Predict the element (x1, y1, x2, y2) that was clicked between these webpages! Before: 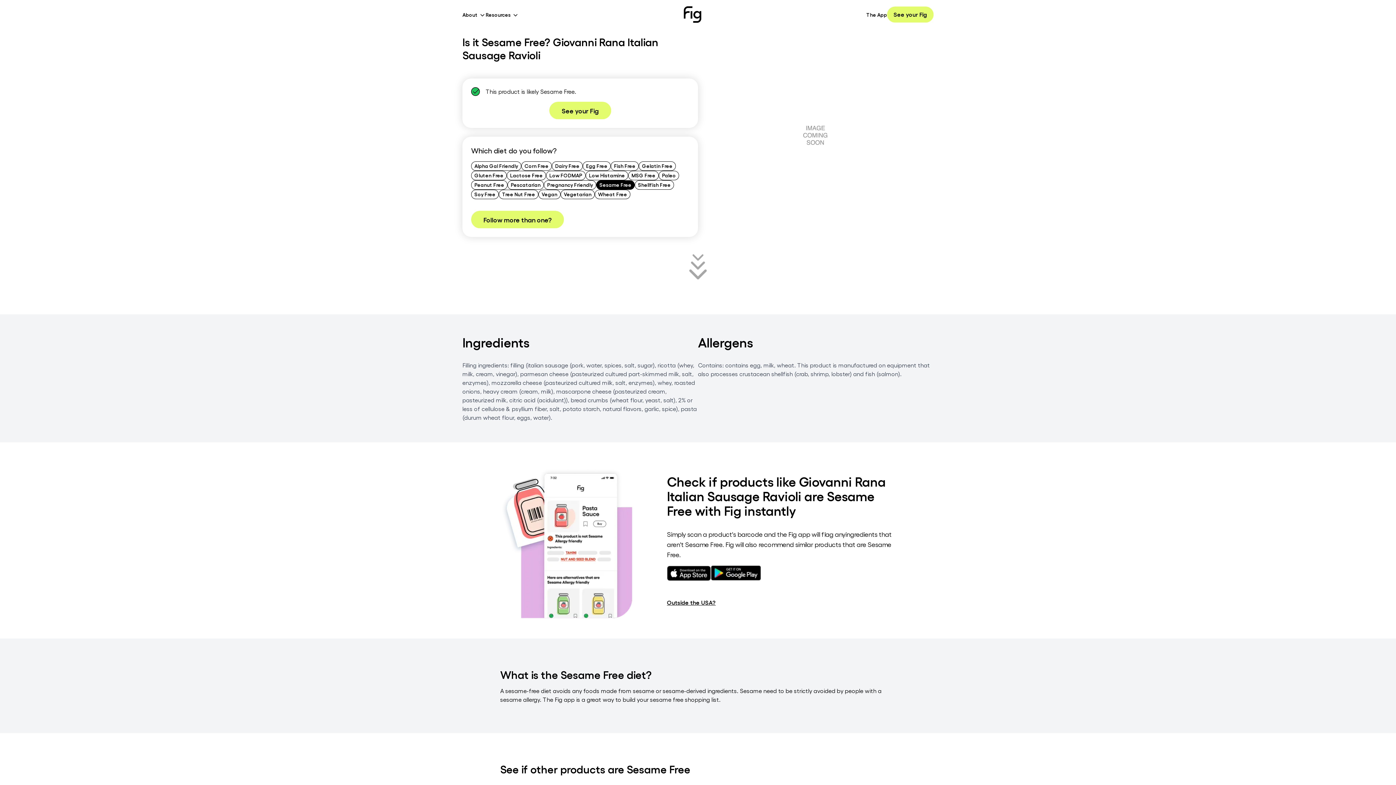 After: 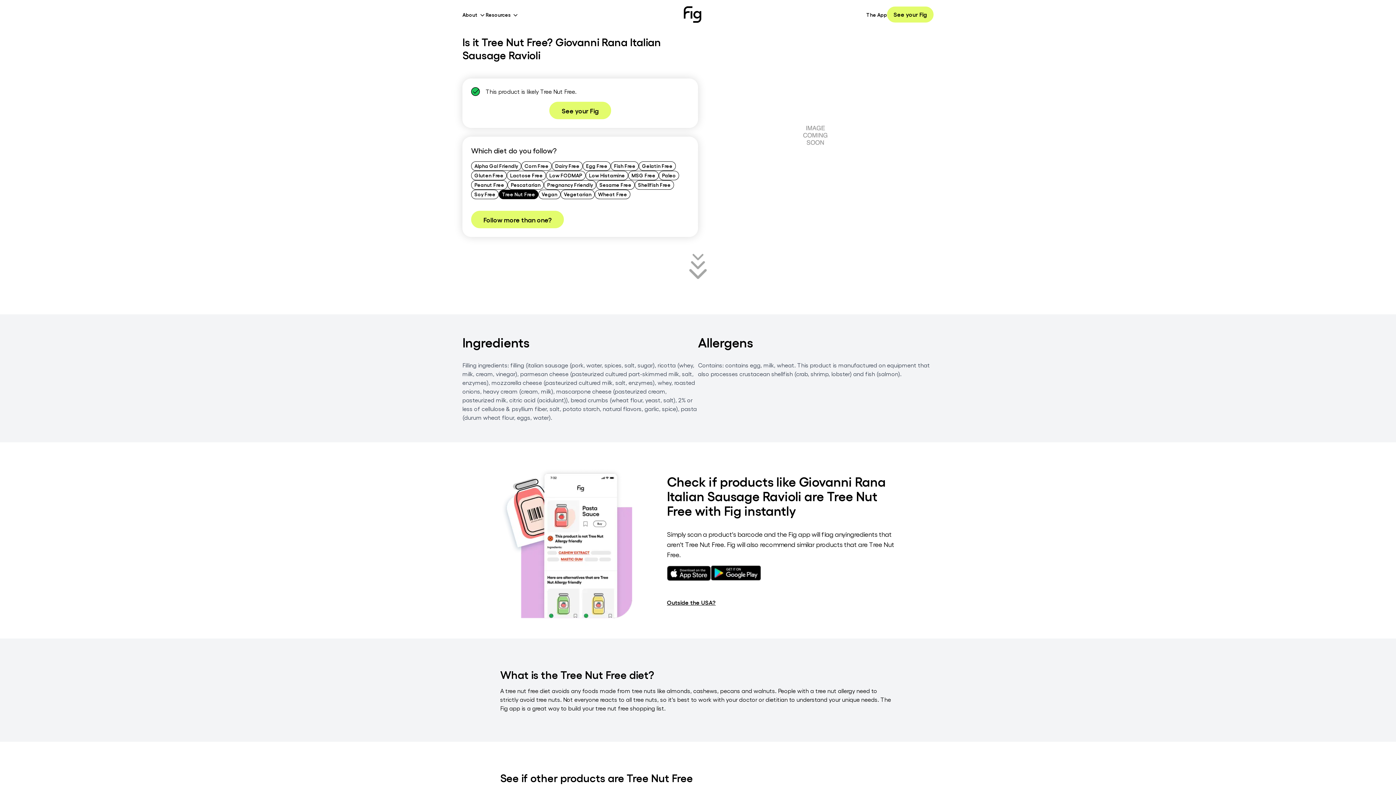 Action: label: Tree Nut Free bbox: (498, 189, 538, 199)